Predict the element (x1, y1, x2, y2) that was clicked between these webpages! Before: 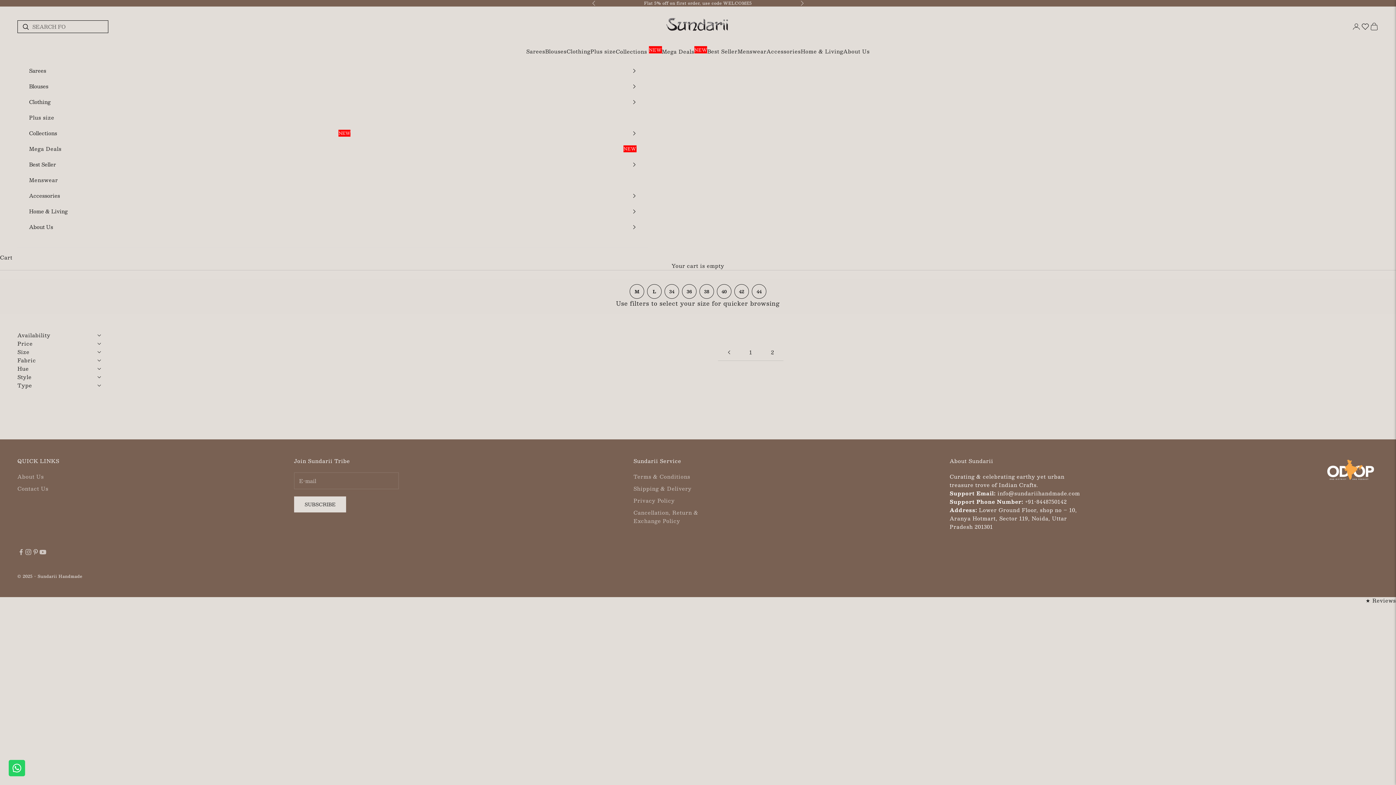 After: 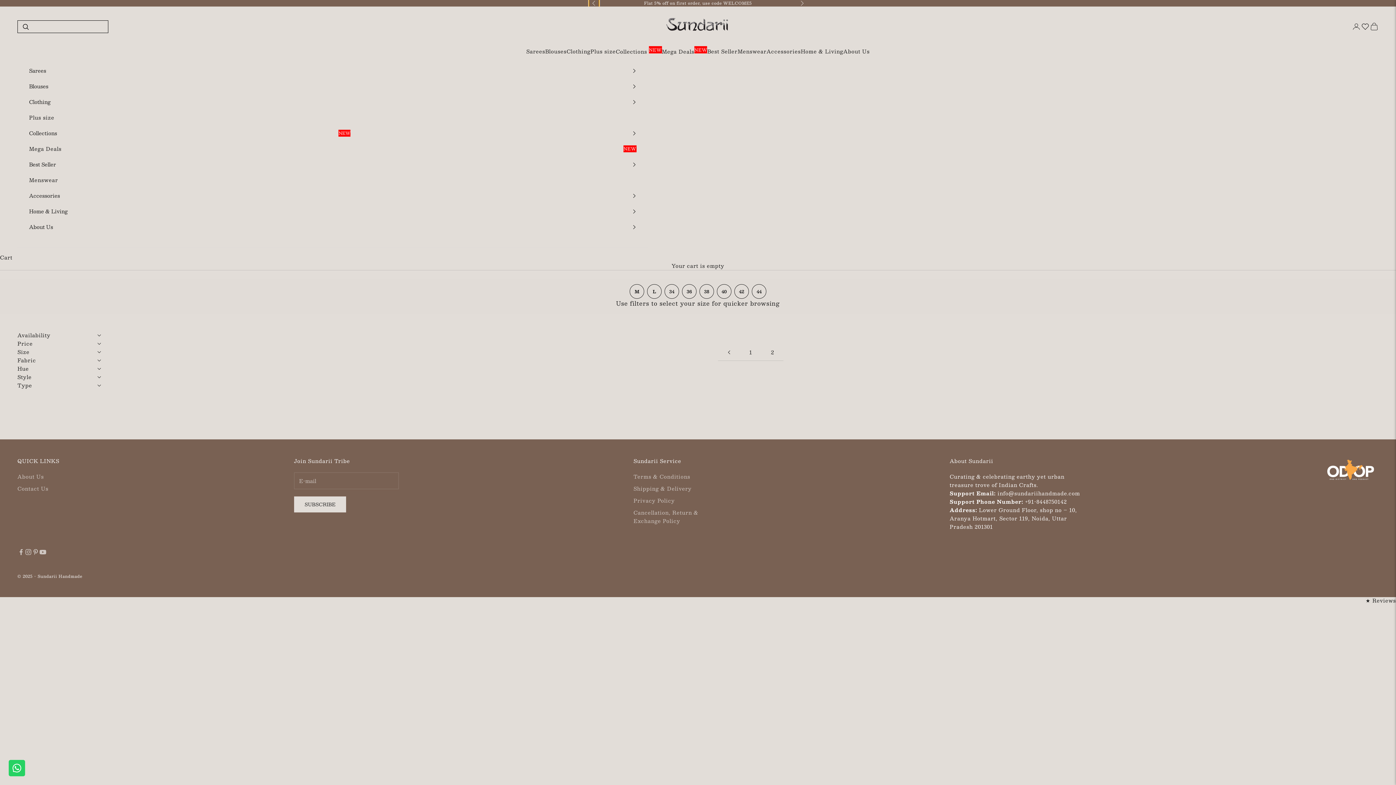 Action: label: Previous bbox: (592, 0, 596, 6)